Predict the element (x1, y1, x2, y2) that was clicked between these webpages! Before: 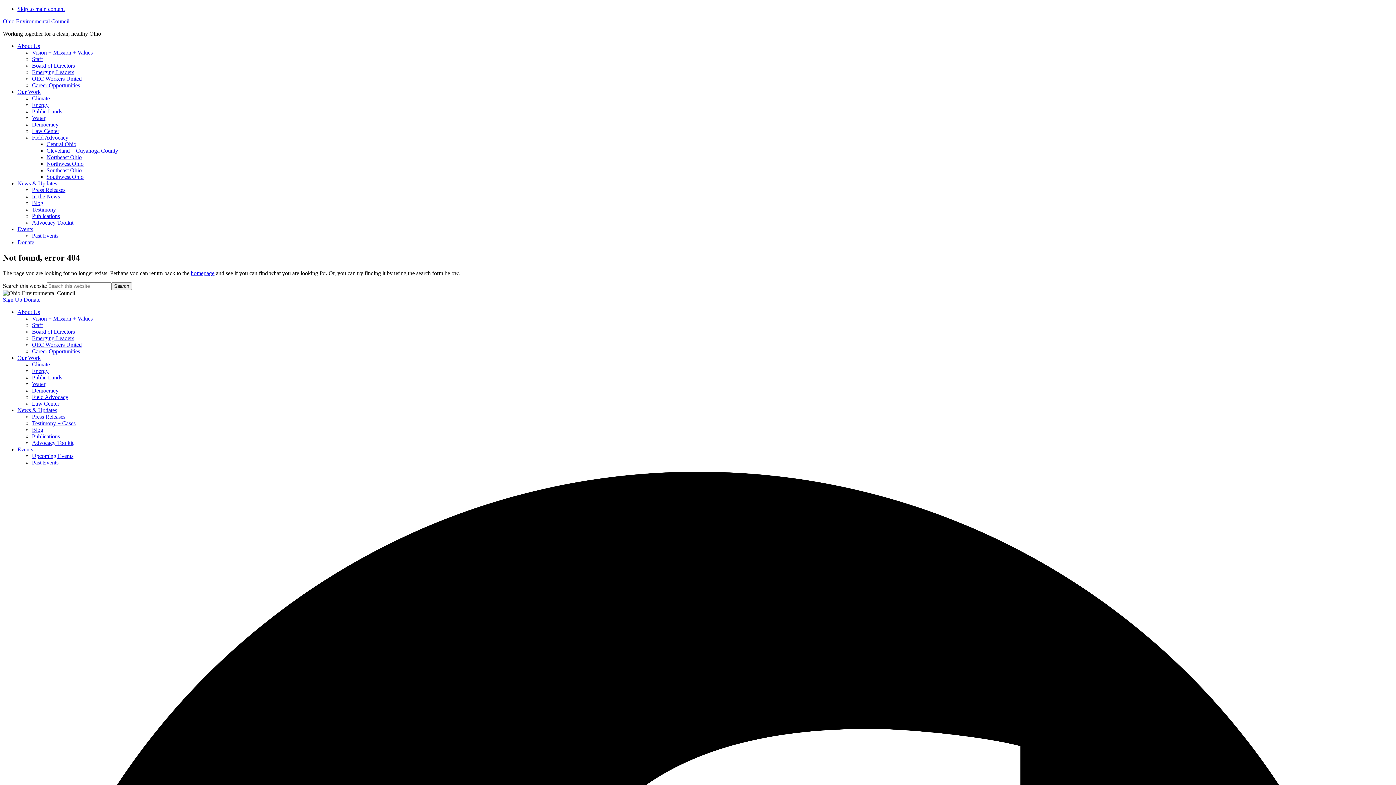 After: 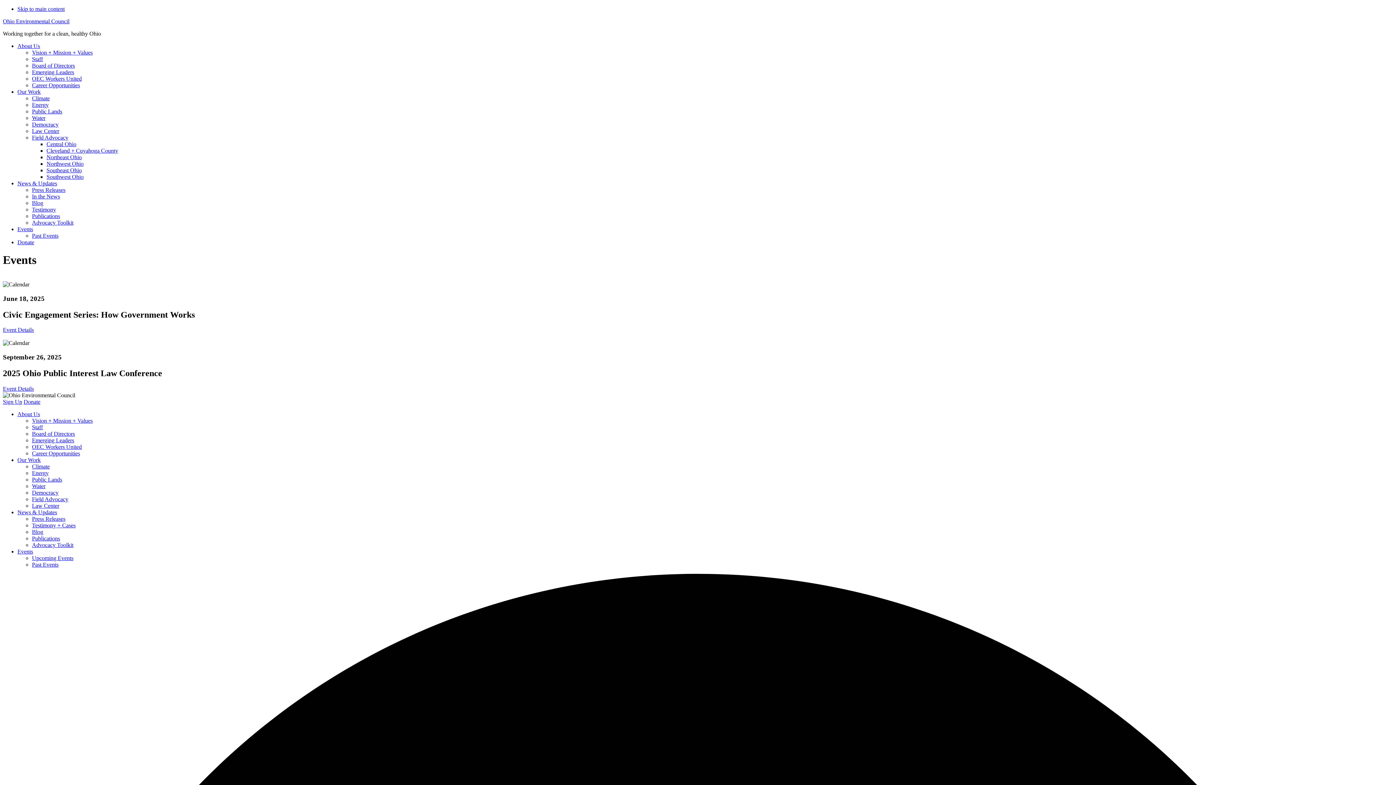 Action: label: Upcoming Events bbox: (32, 453, 73, 459)